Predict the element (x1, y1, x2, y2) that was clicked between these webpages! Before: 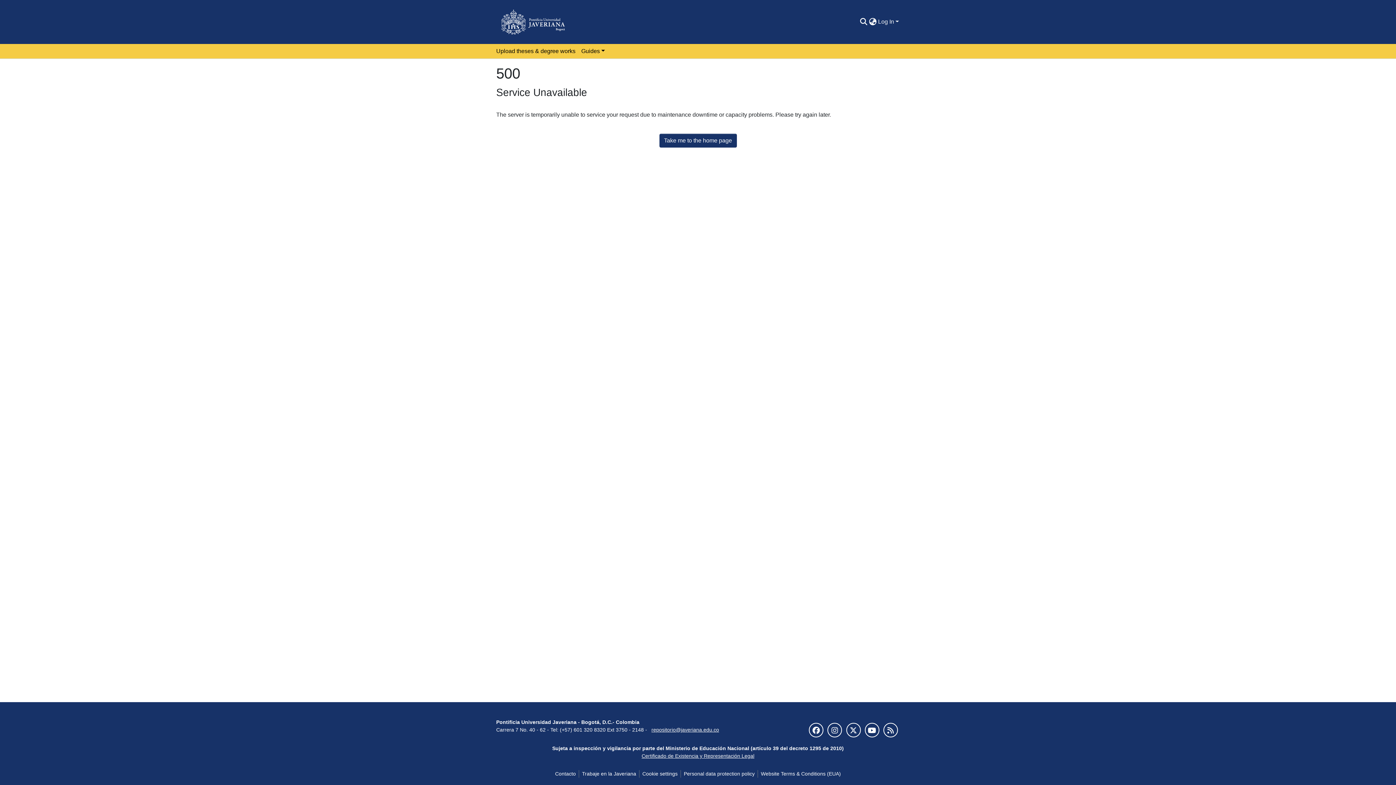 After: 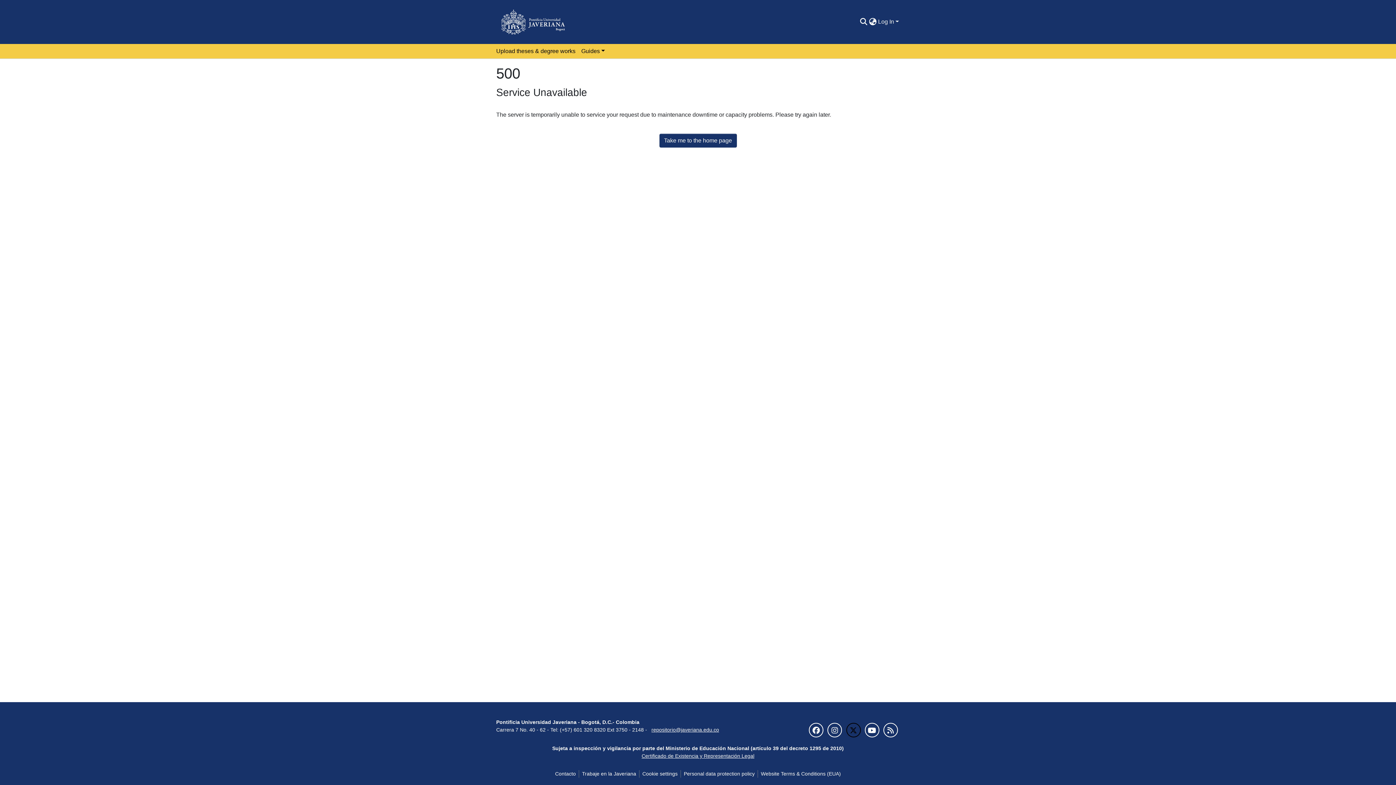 Action: bbox: (846, 723, 860, 737)